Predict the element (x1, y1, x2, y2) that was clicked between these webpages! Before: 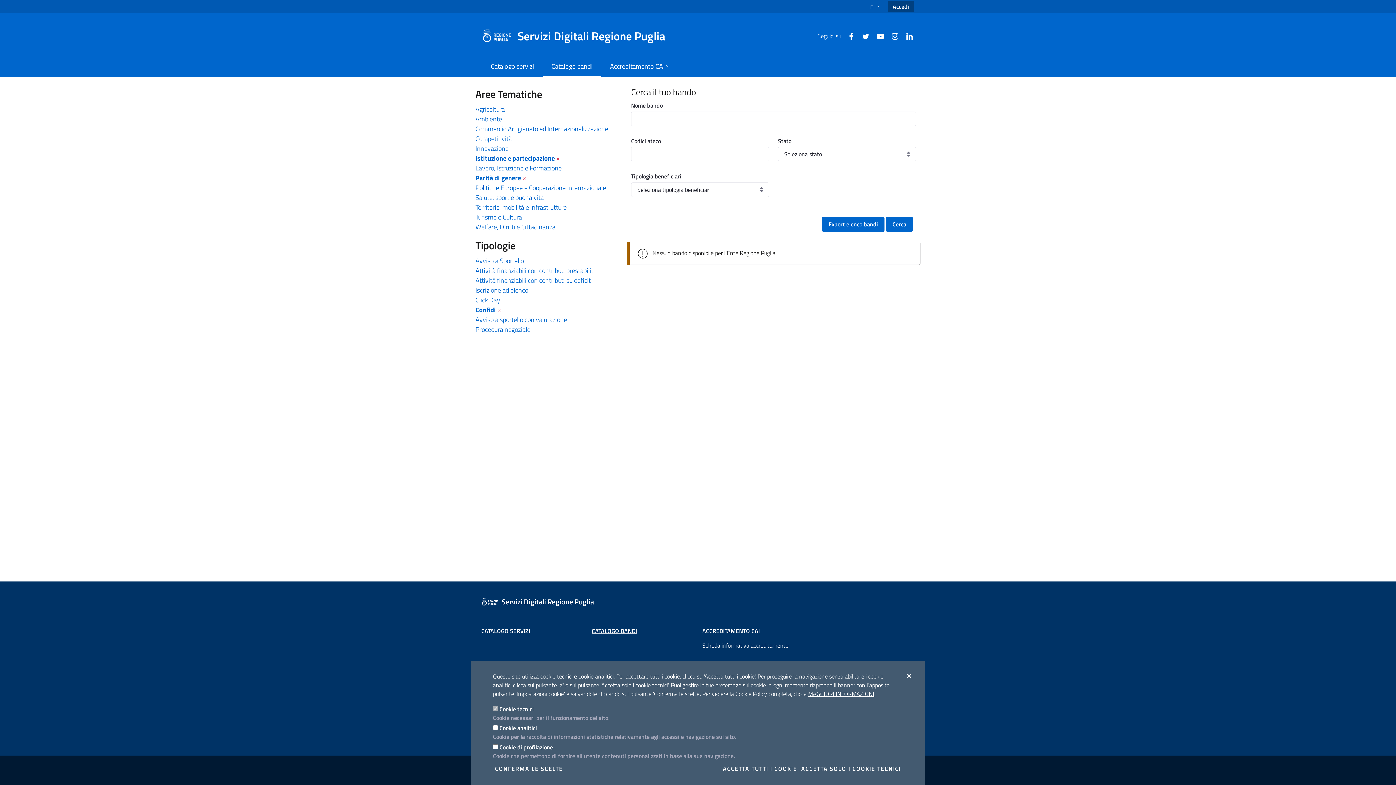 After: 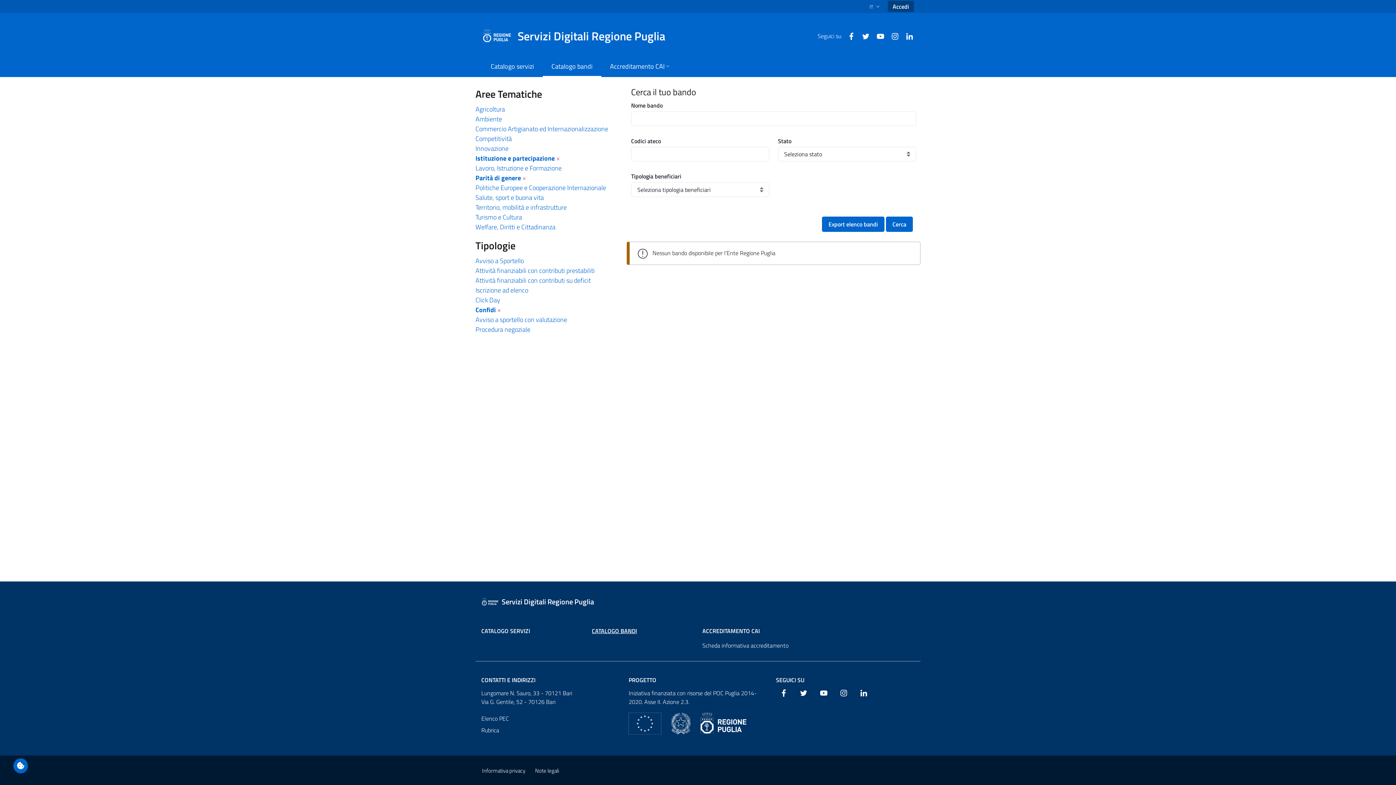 Action: bbox: (722, 765, 797, 772) label: ACCETTA TUTTI I COOKIE